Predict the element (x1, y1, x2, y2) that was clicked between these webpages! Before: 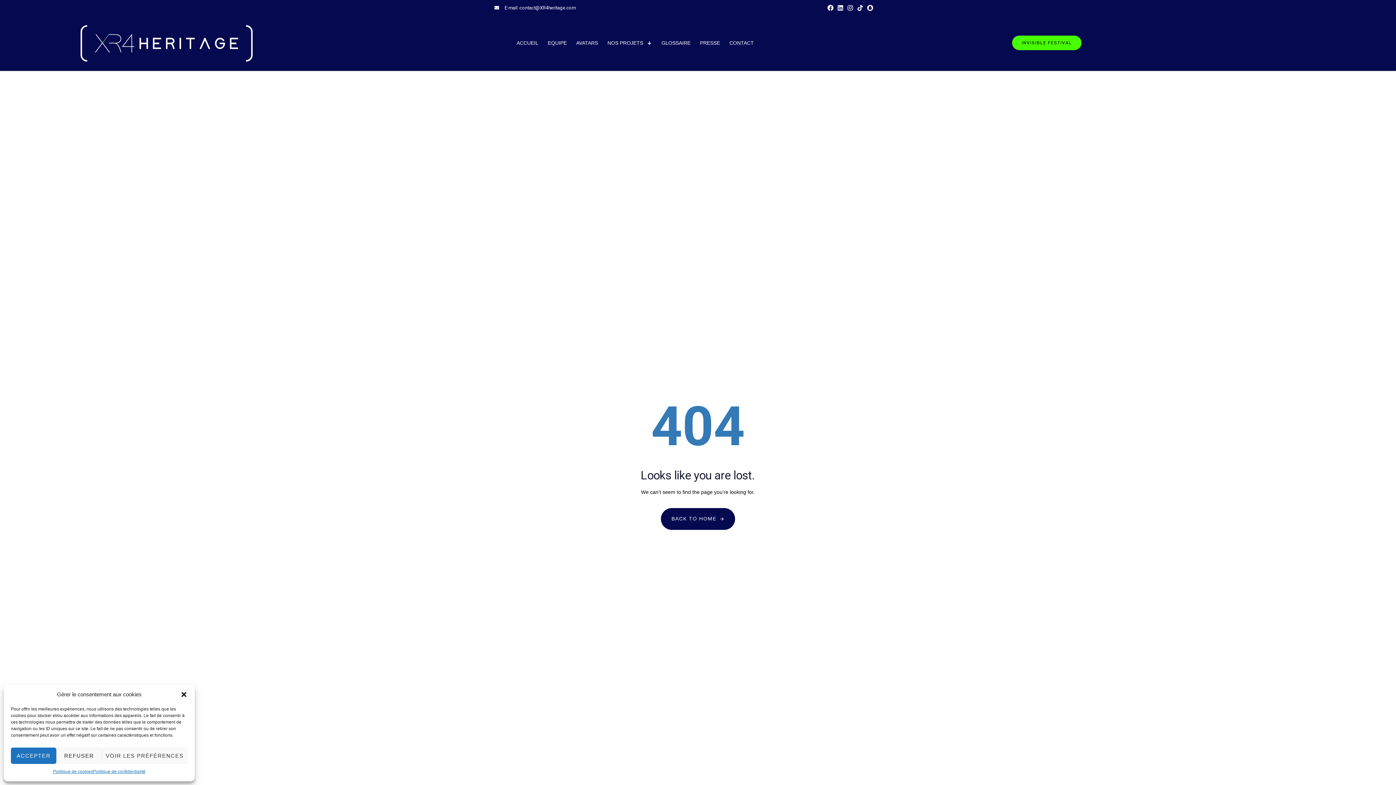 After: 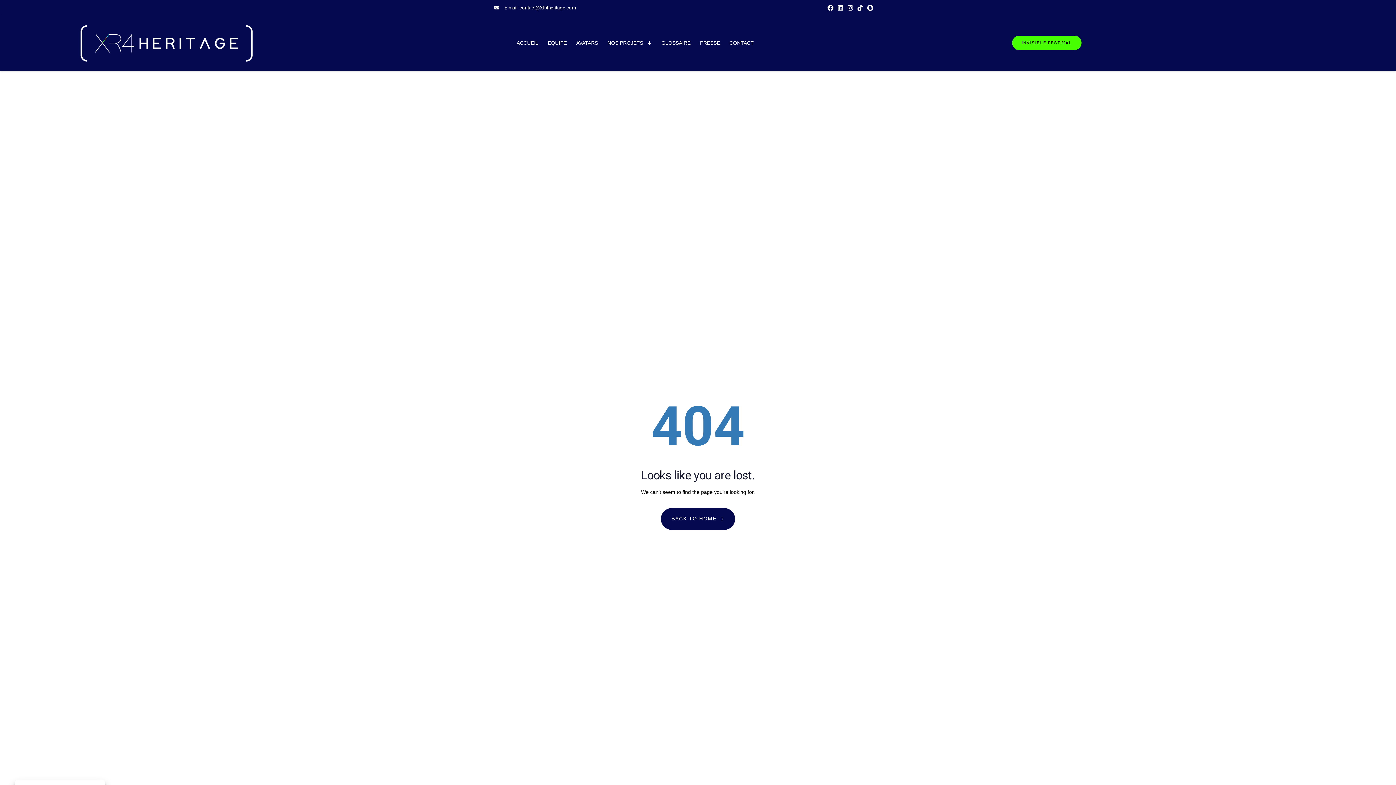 Action: label: ACCEPTER bbox: (10, 748, 56, 764)